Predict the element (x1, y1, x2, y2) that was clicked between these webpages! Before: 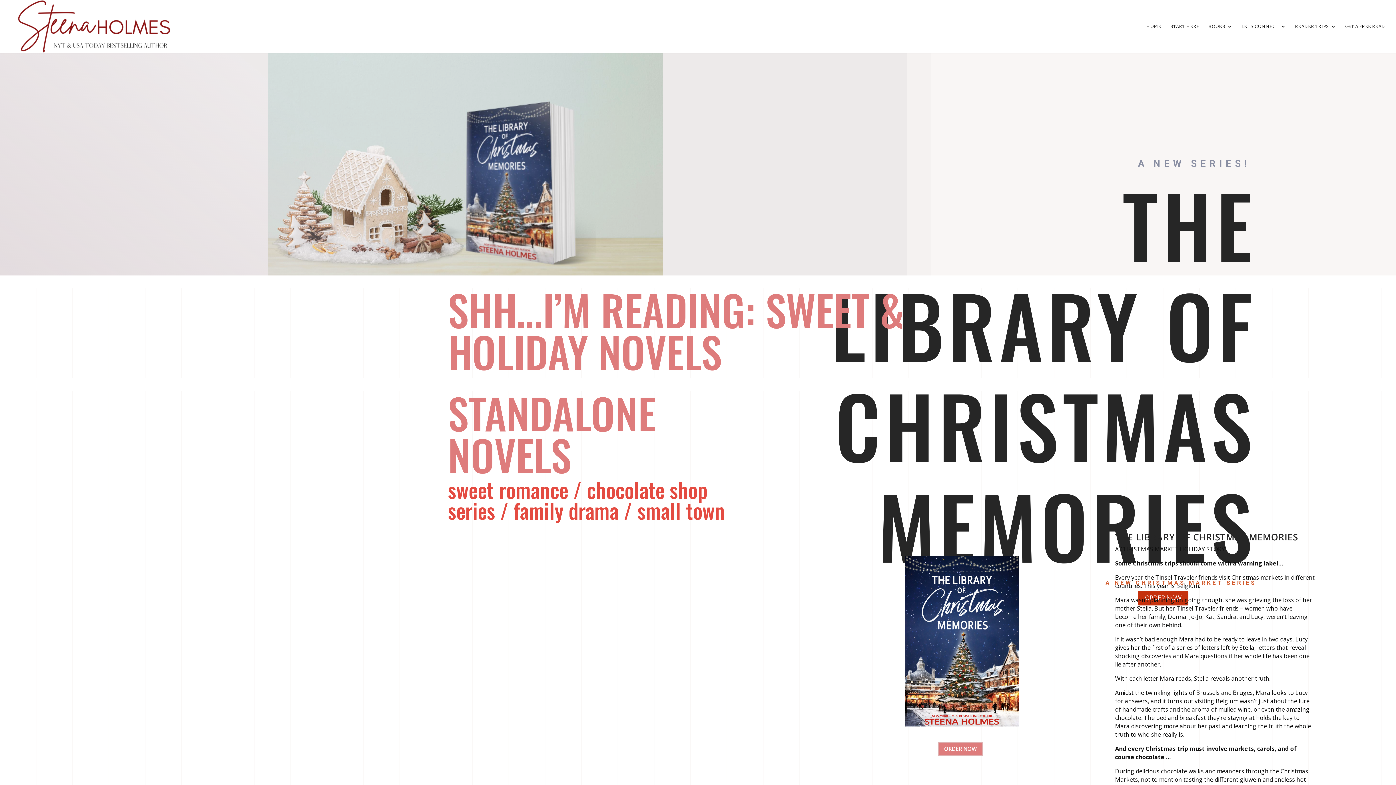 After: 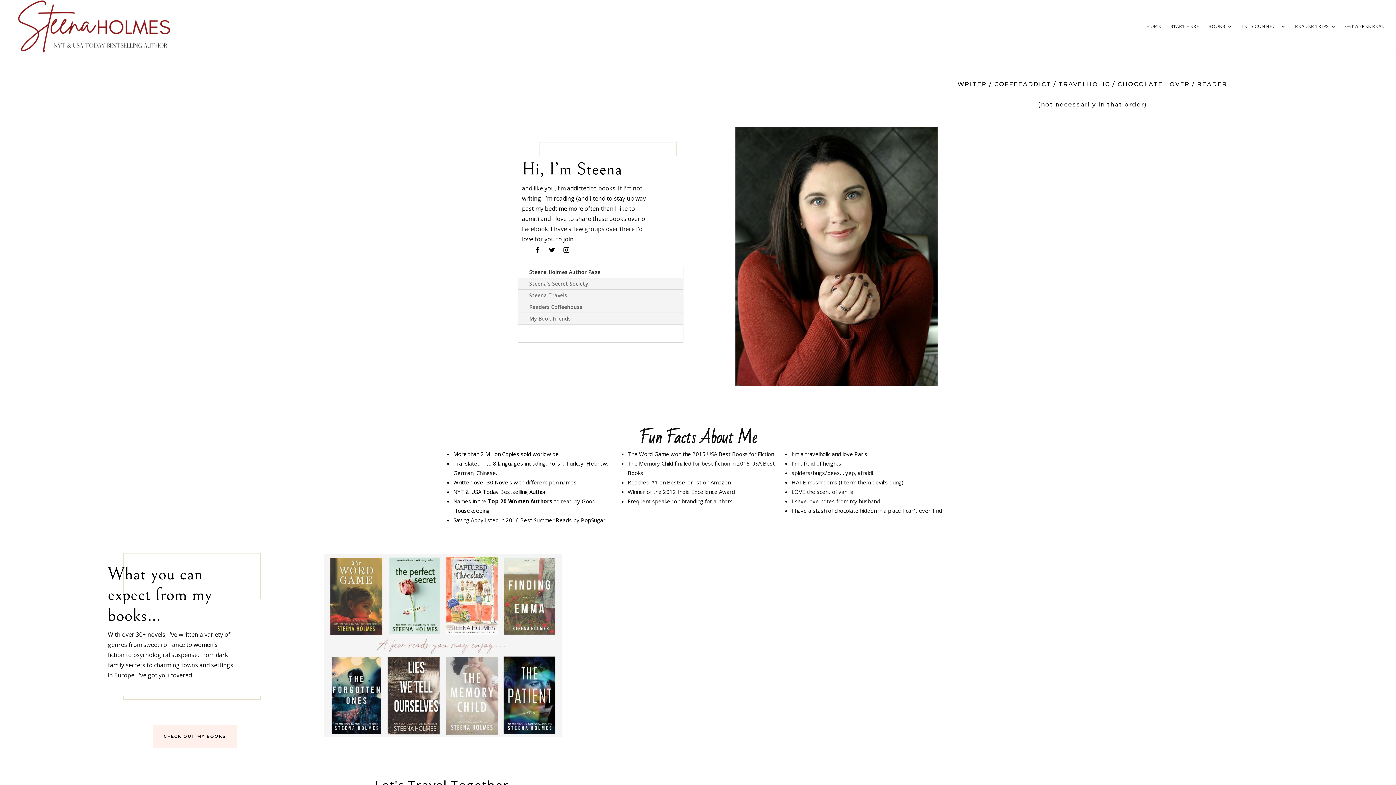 Action: label: LET’S CONNECT bbox: (1241, 24, 1286, 53)